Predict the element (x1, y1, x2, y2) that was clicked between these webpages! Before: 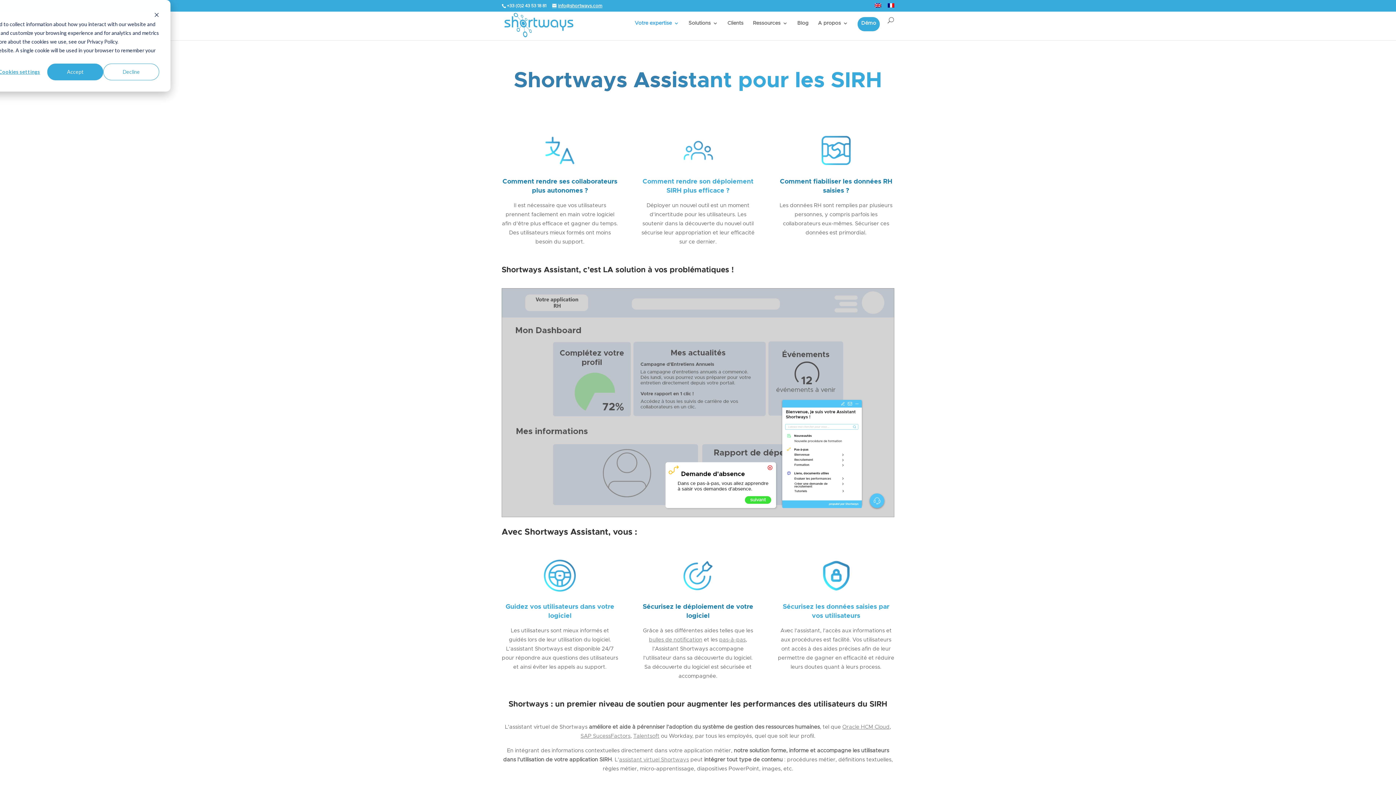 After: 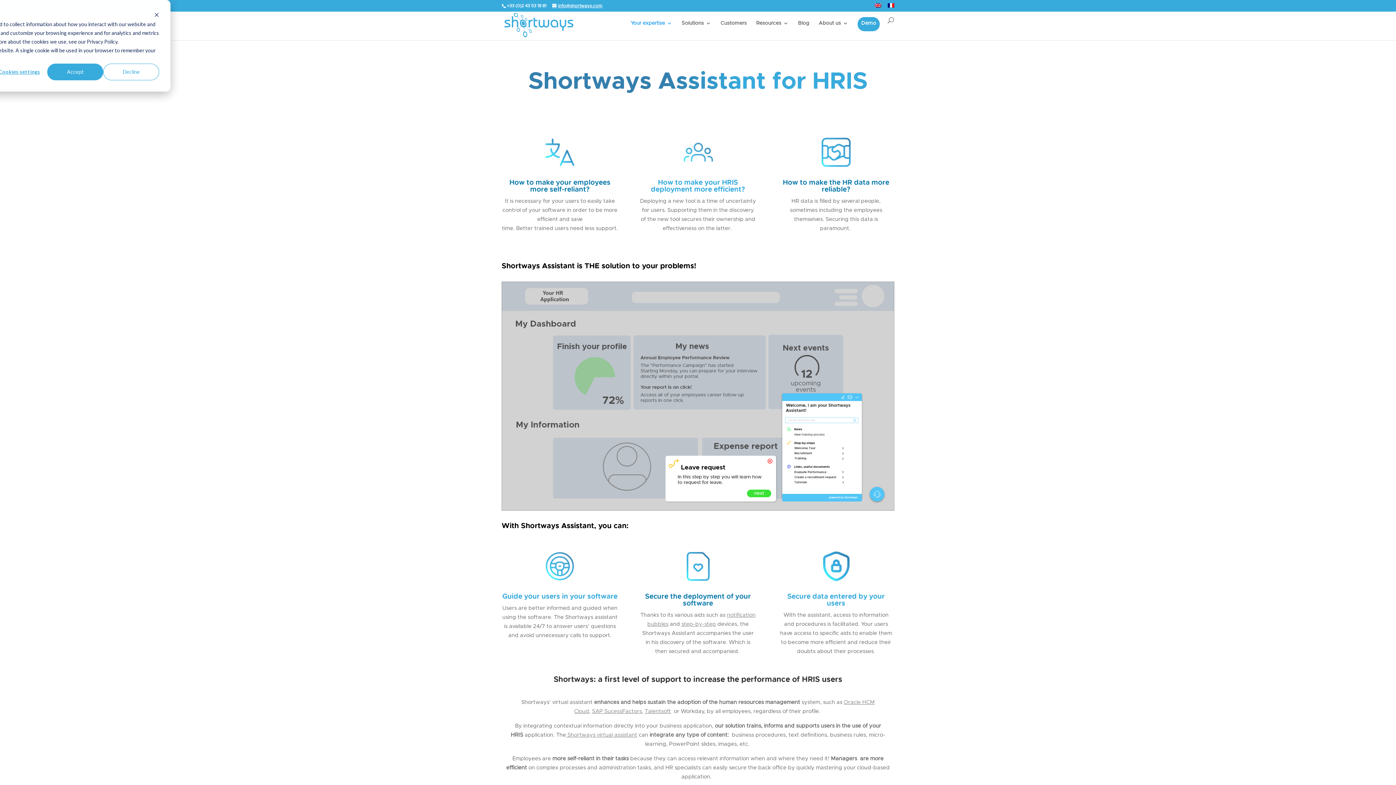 Action: bbox: (874, 3, 881, 11)